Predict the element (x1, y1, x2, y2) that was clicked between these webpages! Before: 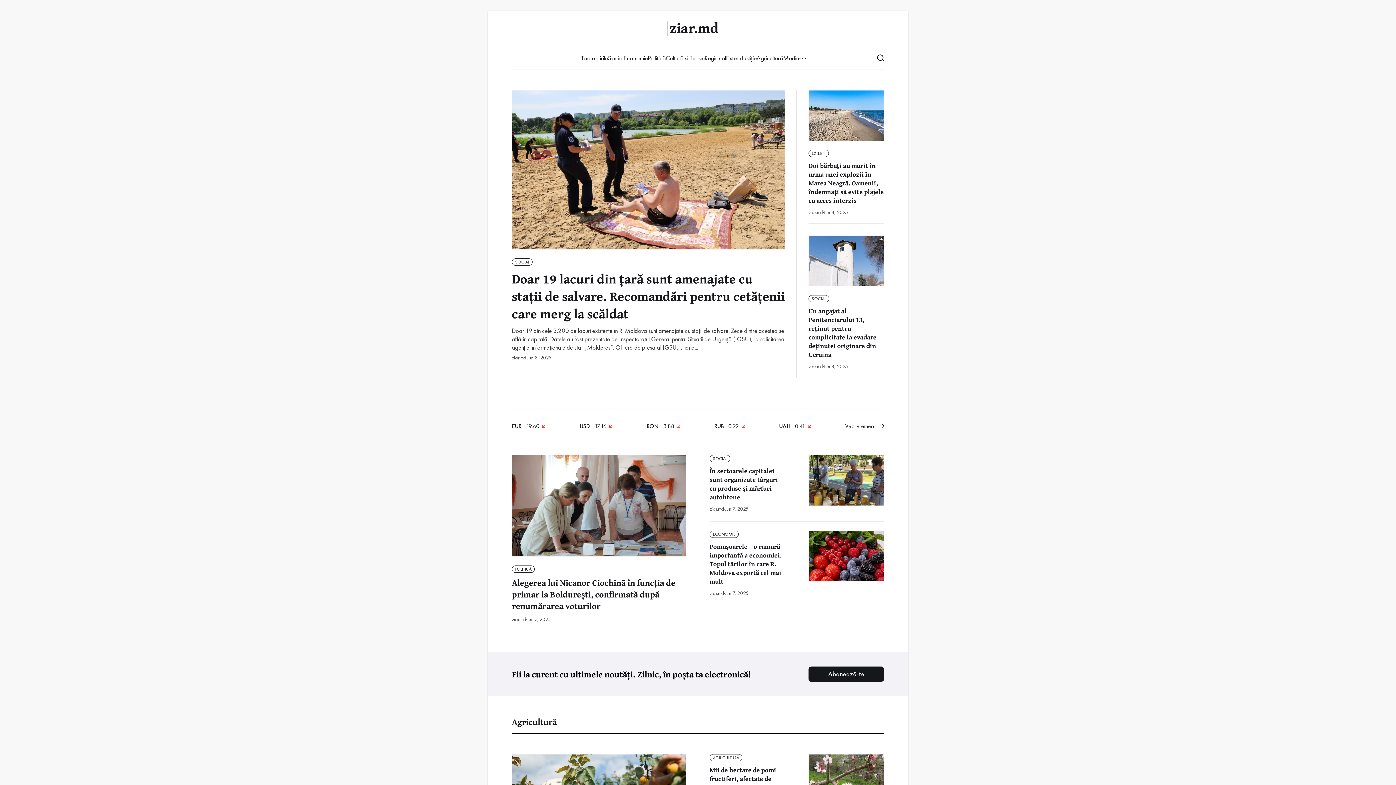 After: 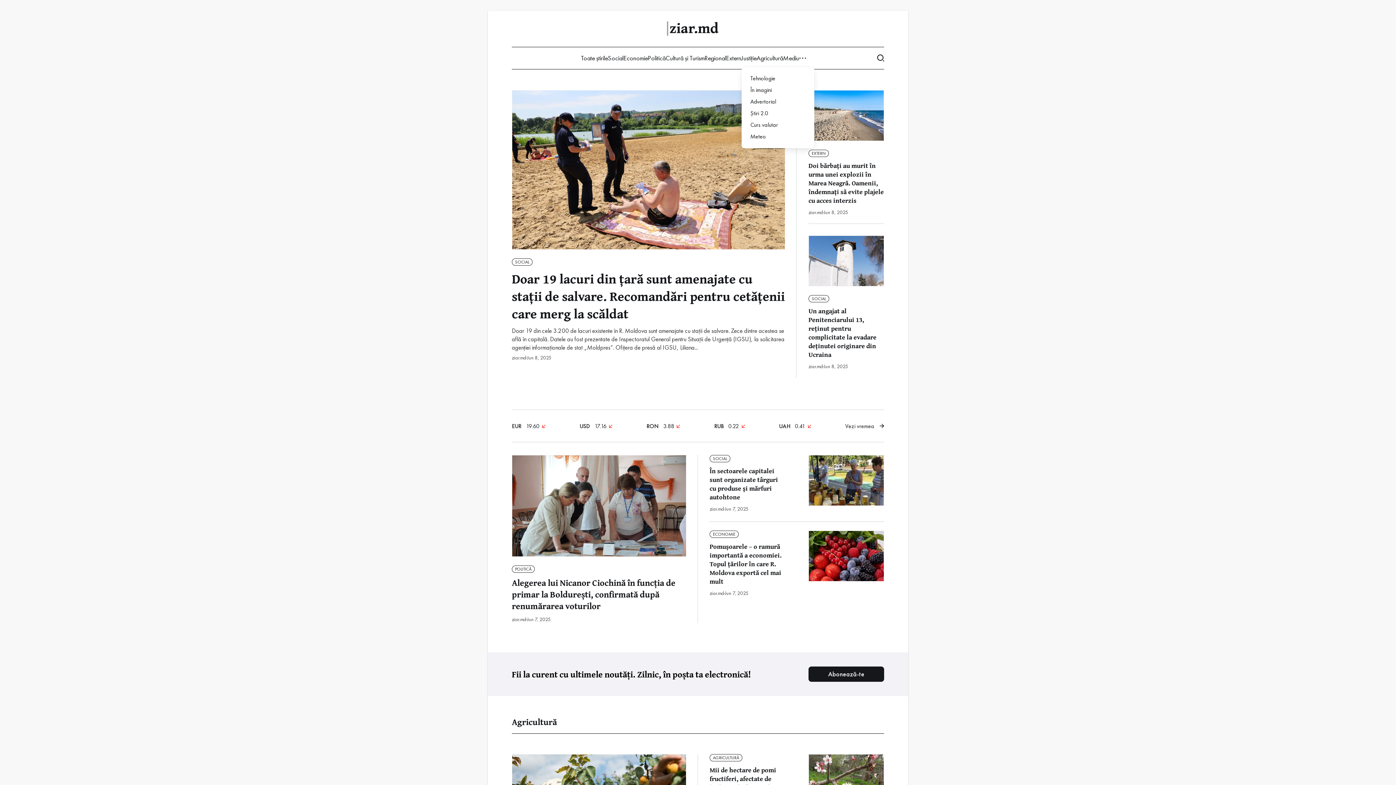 Action: bbox: (797, 52, 808, 64) label: More